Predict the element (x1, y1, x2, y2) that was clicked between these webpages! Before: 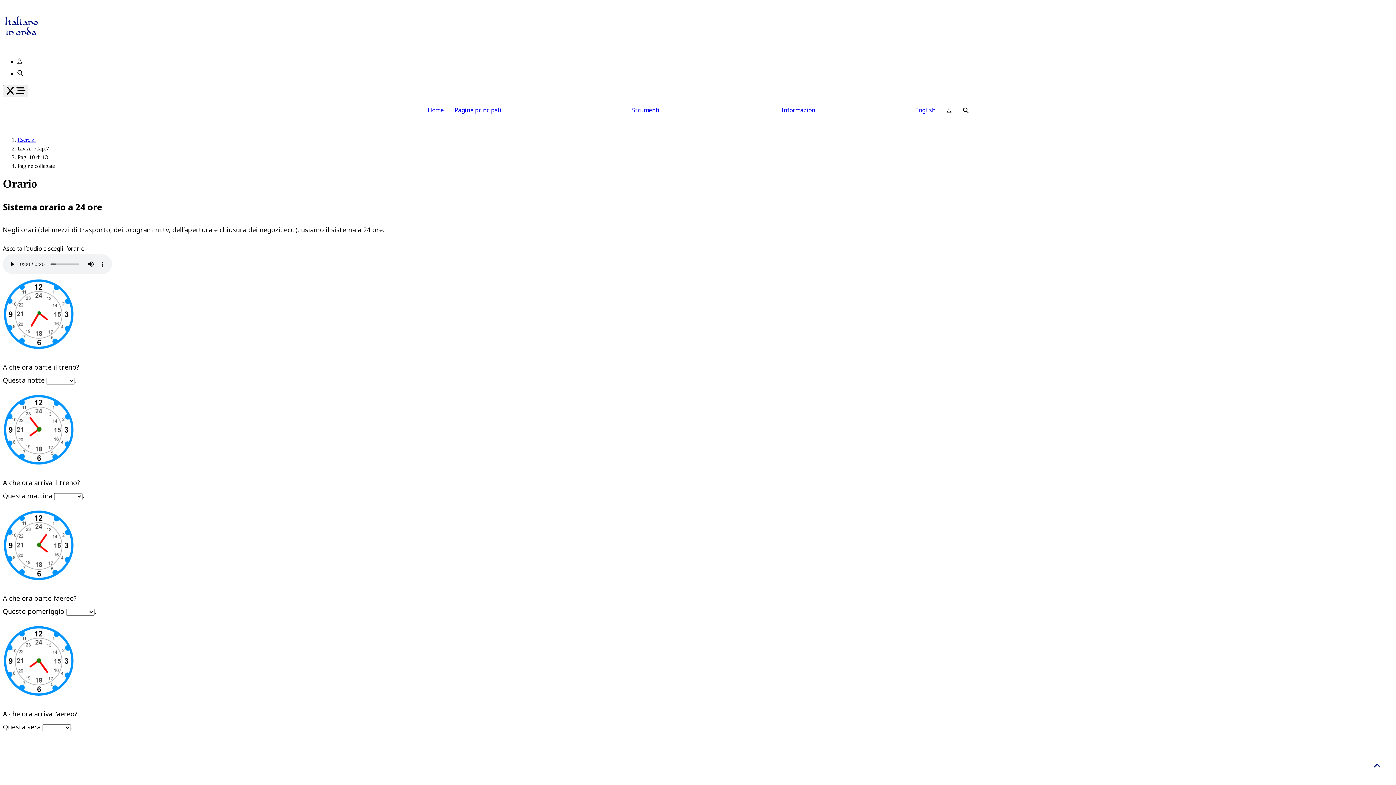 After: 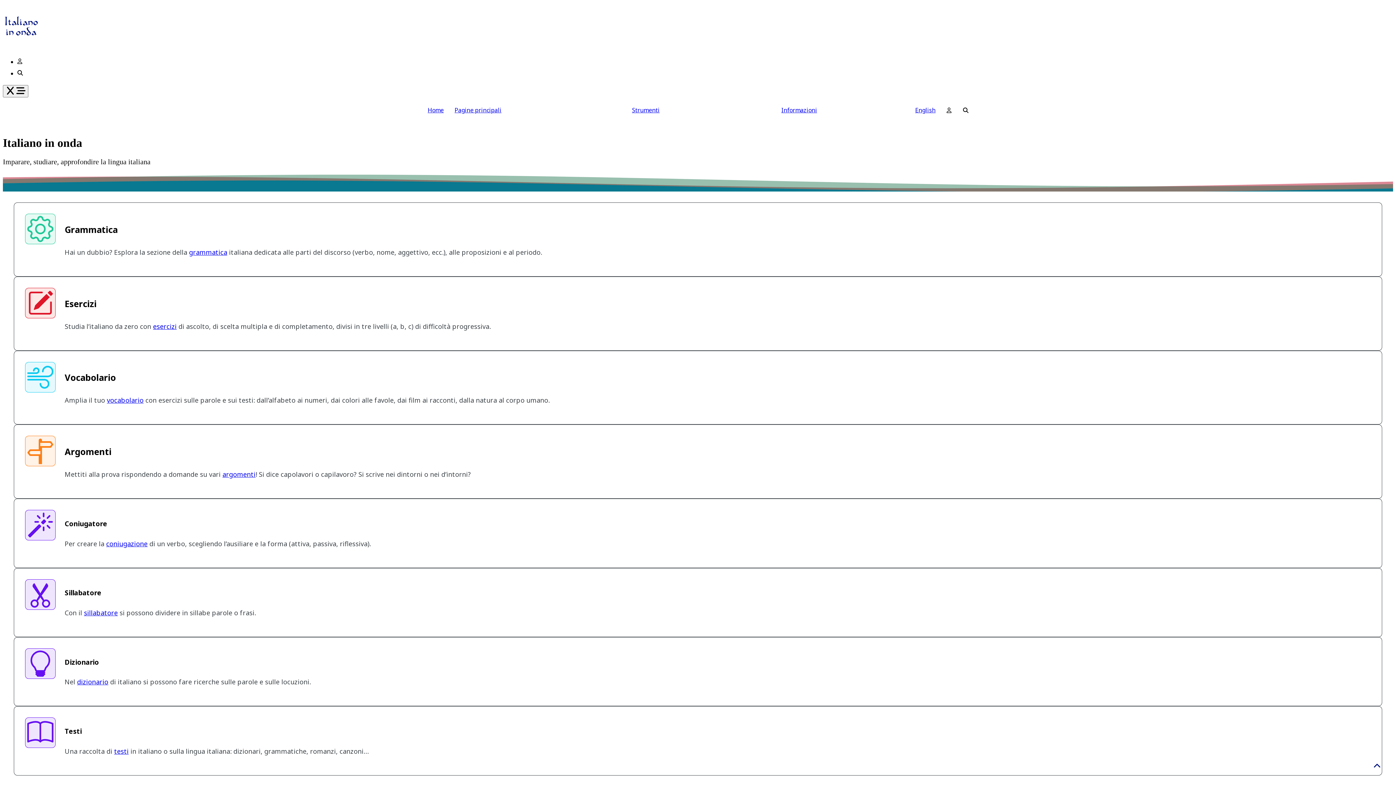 Action: label: homepage bbox: (2, 40, 39, 48)